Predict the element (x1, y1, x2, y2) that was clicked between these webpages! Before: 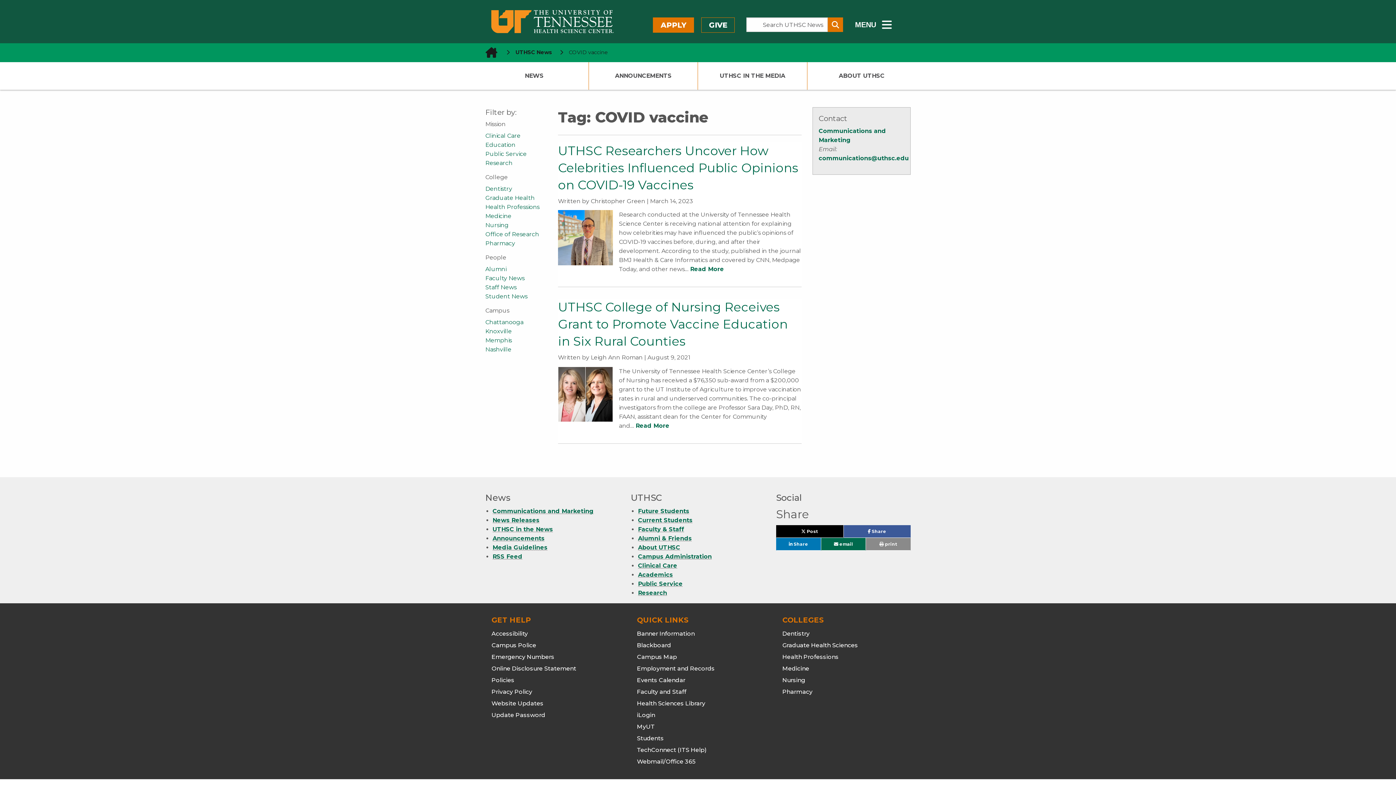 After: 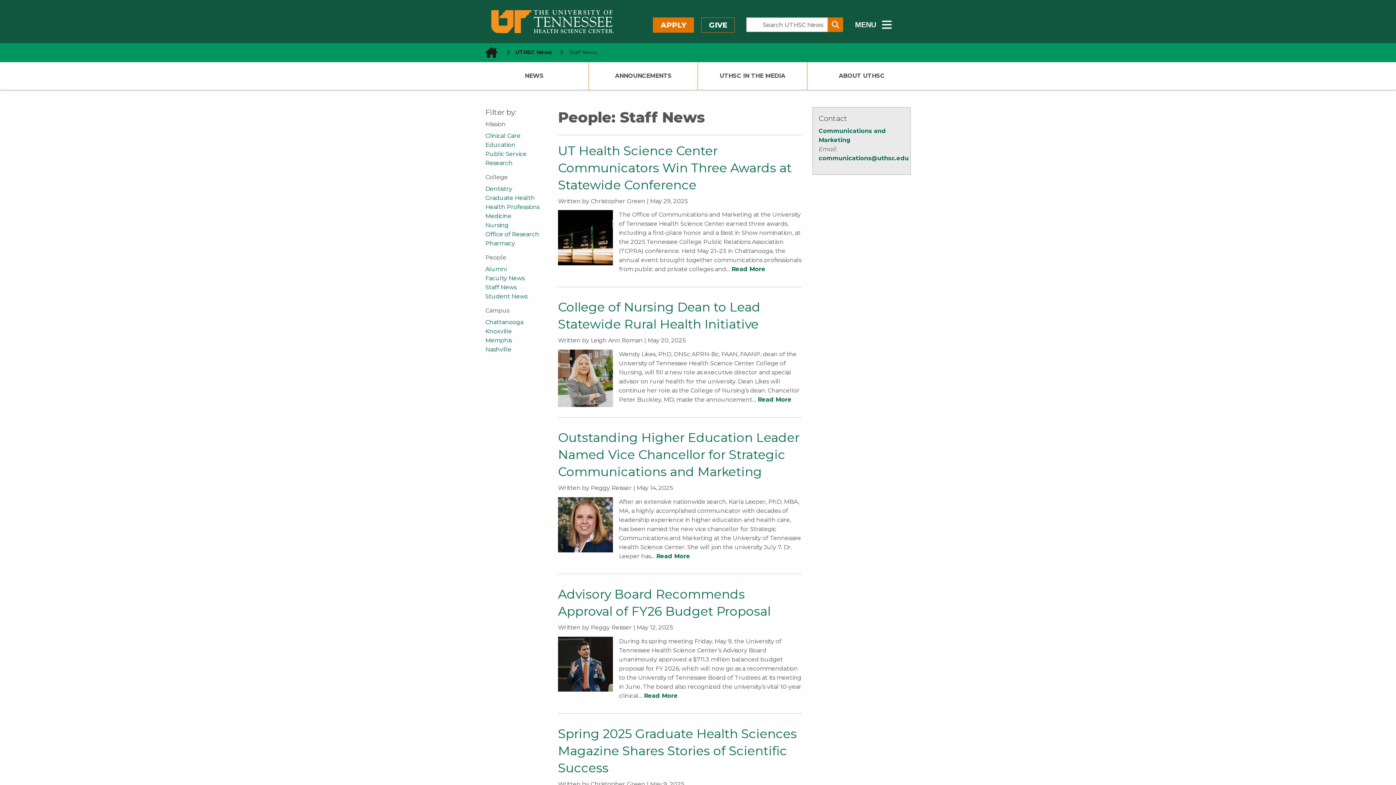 Action: bbox: (485, 283, 516, 290) label: Staff News